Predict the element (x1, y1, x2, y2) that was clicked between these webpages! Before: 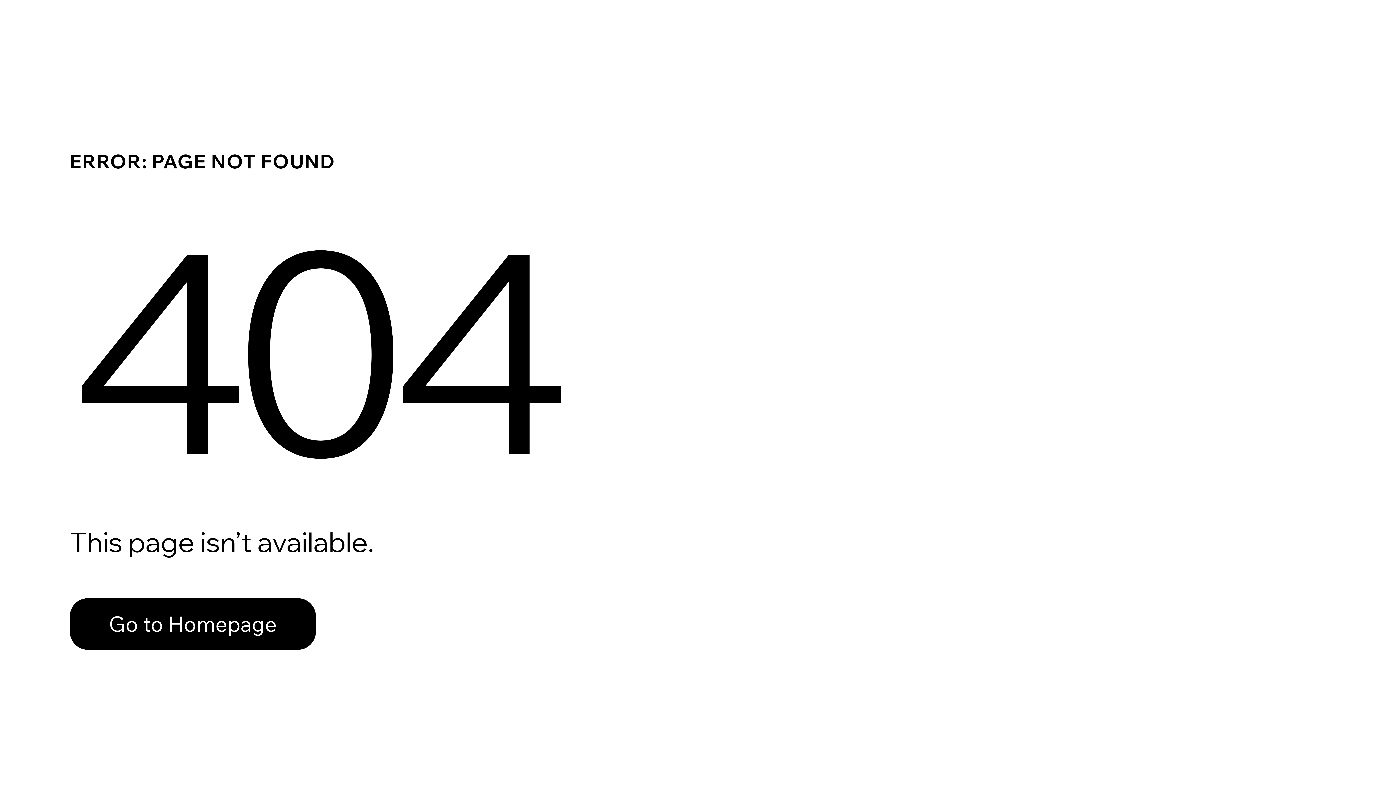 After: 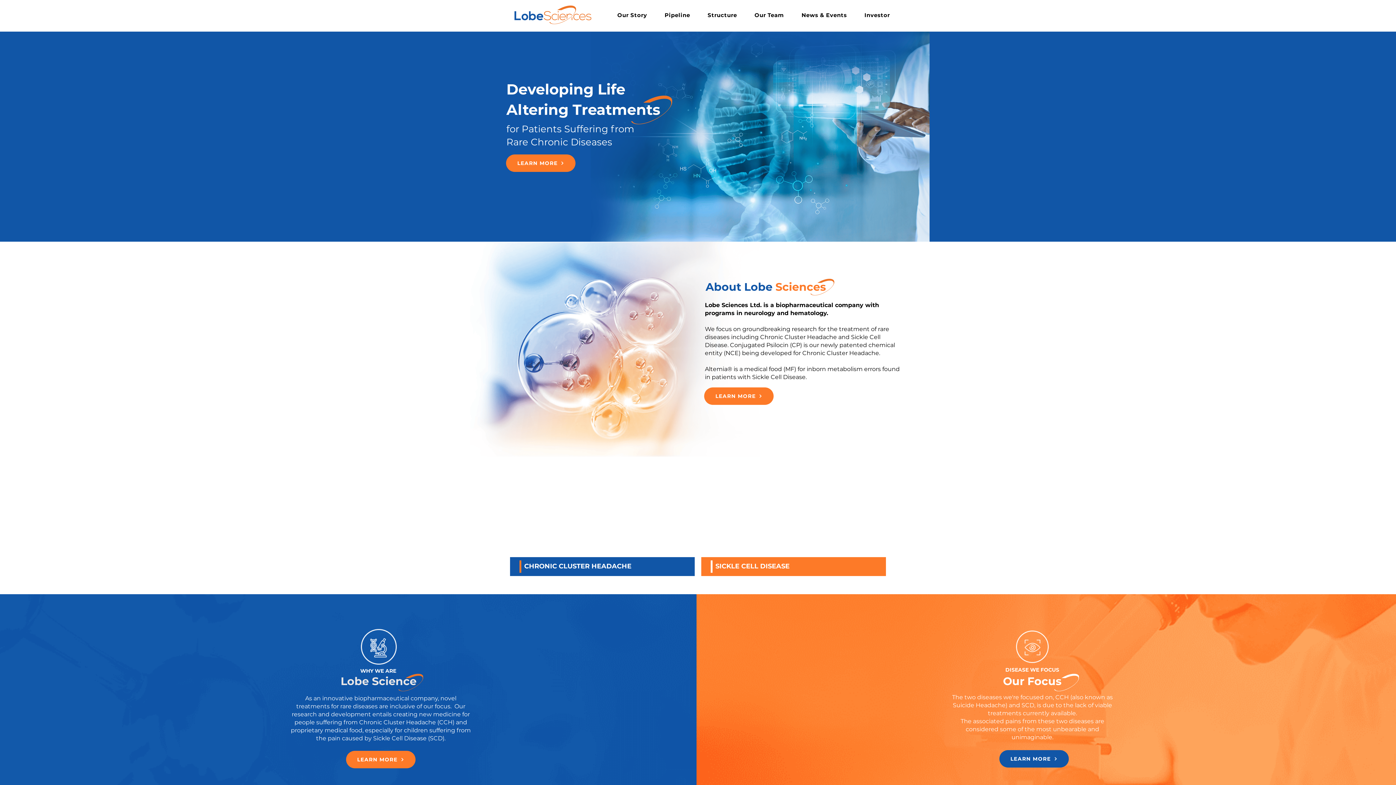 Action: bbox: (69, 582, 768, 659) label: Go to Homepage